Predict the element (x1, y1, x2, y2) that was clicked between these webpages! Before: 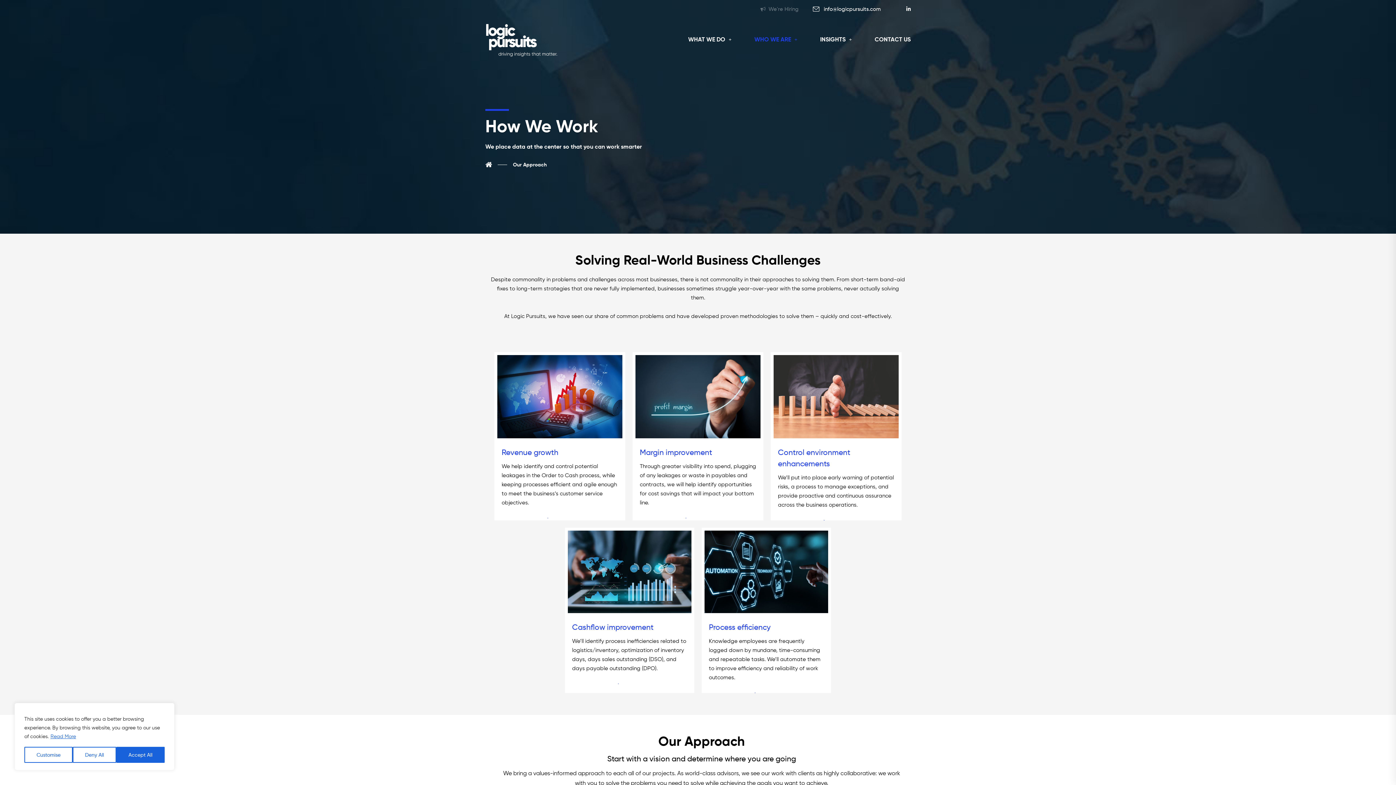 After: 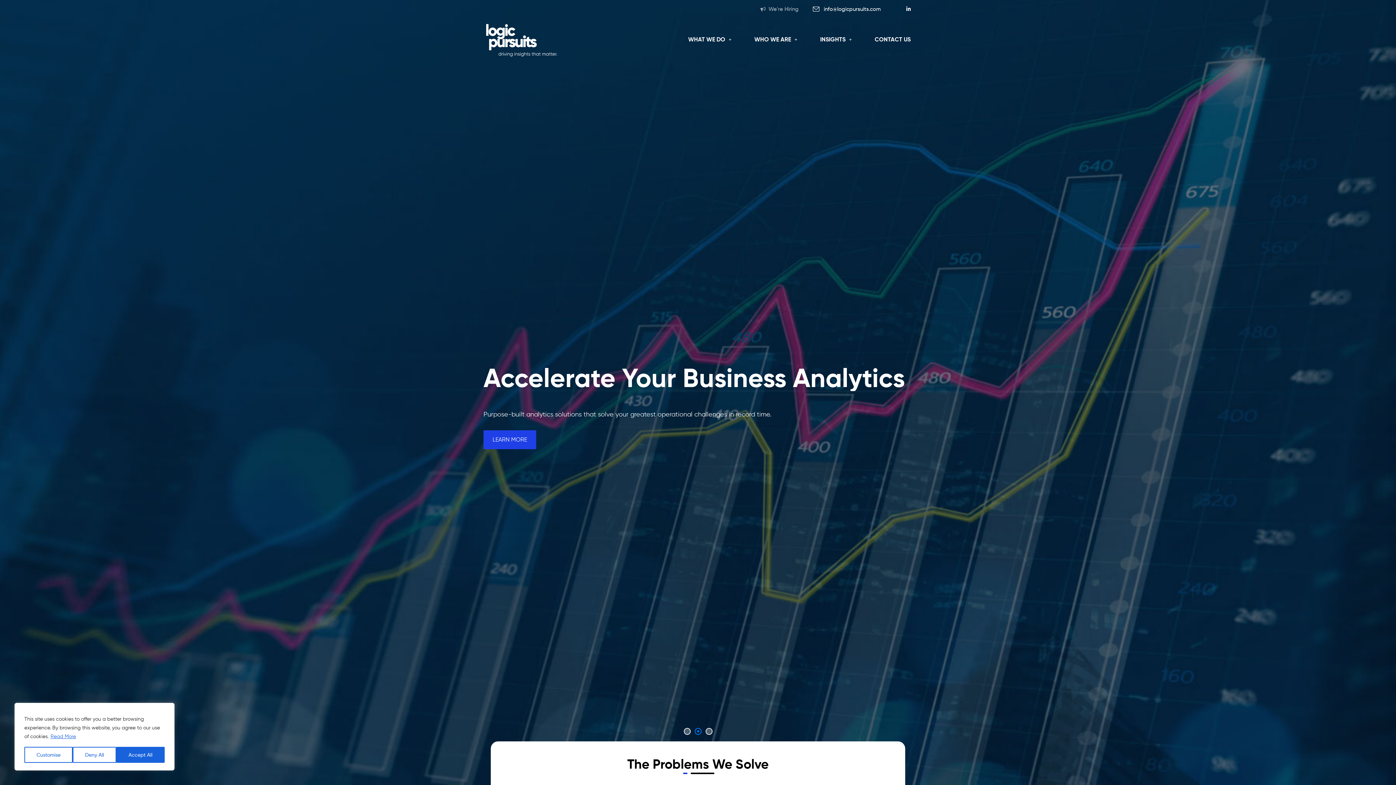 Action: bbox: (485, 161, 507, 168)